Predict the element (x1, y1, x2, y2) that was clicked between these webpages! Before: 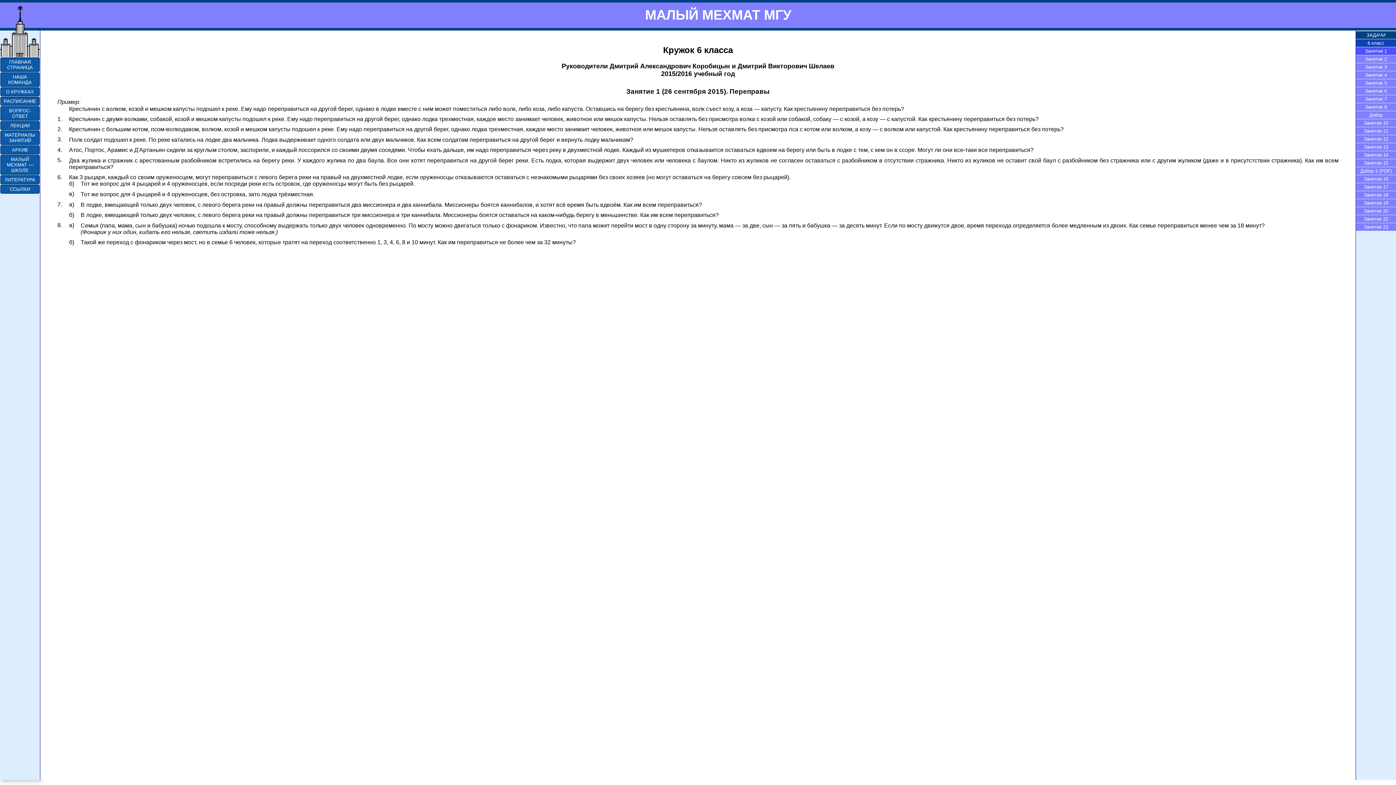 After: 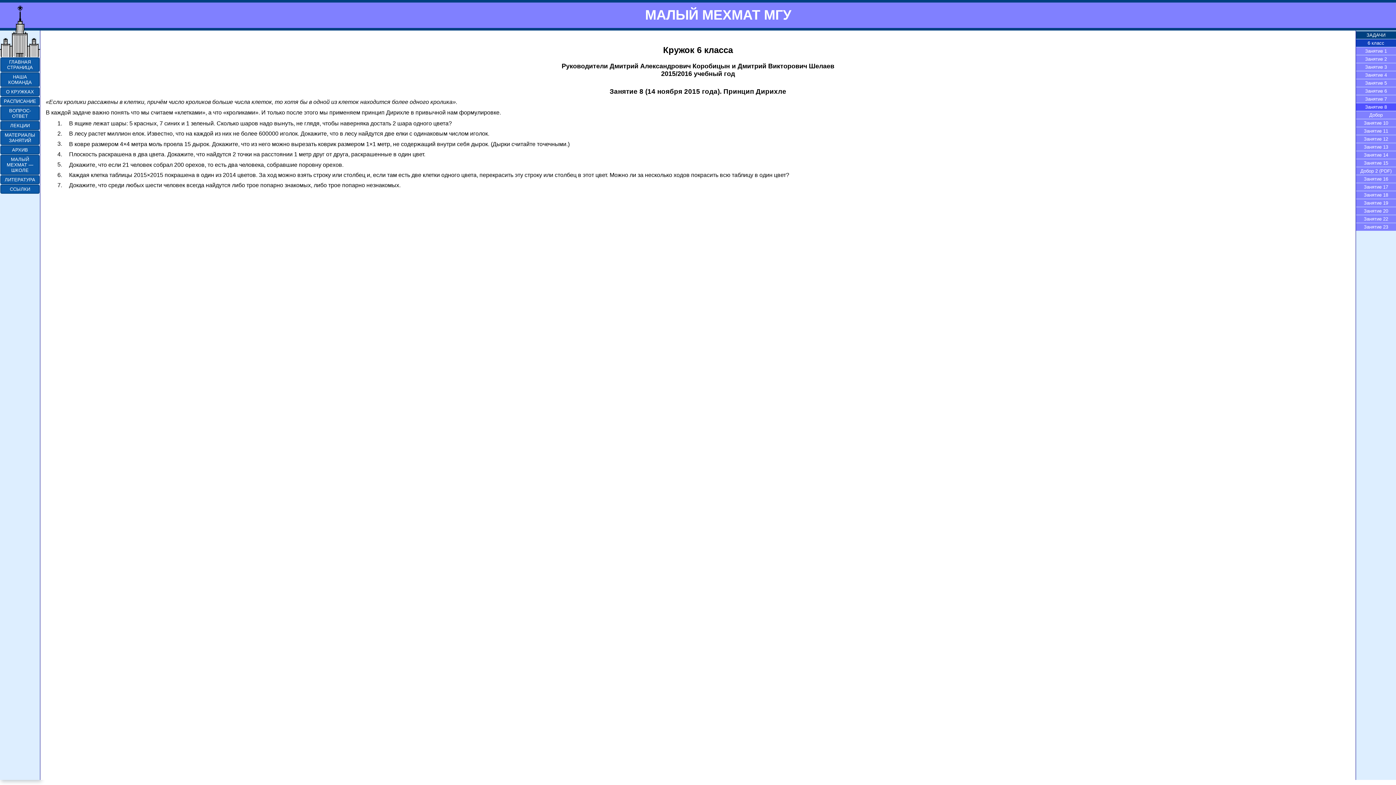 Action: bbox: (1356, 103, 1396, 110) label: Занятие 8